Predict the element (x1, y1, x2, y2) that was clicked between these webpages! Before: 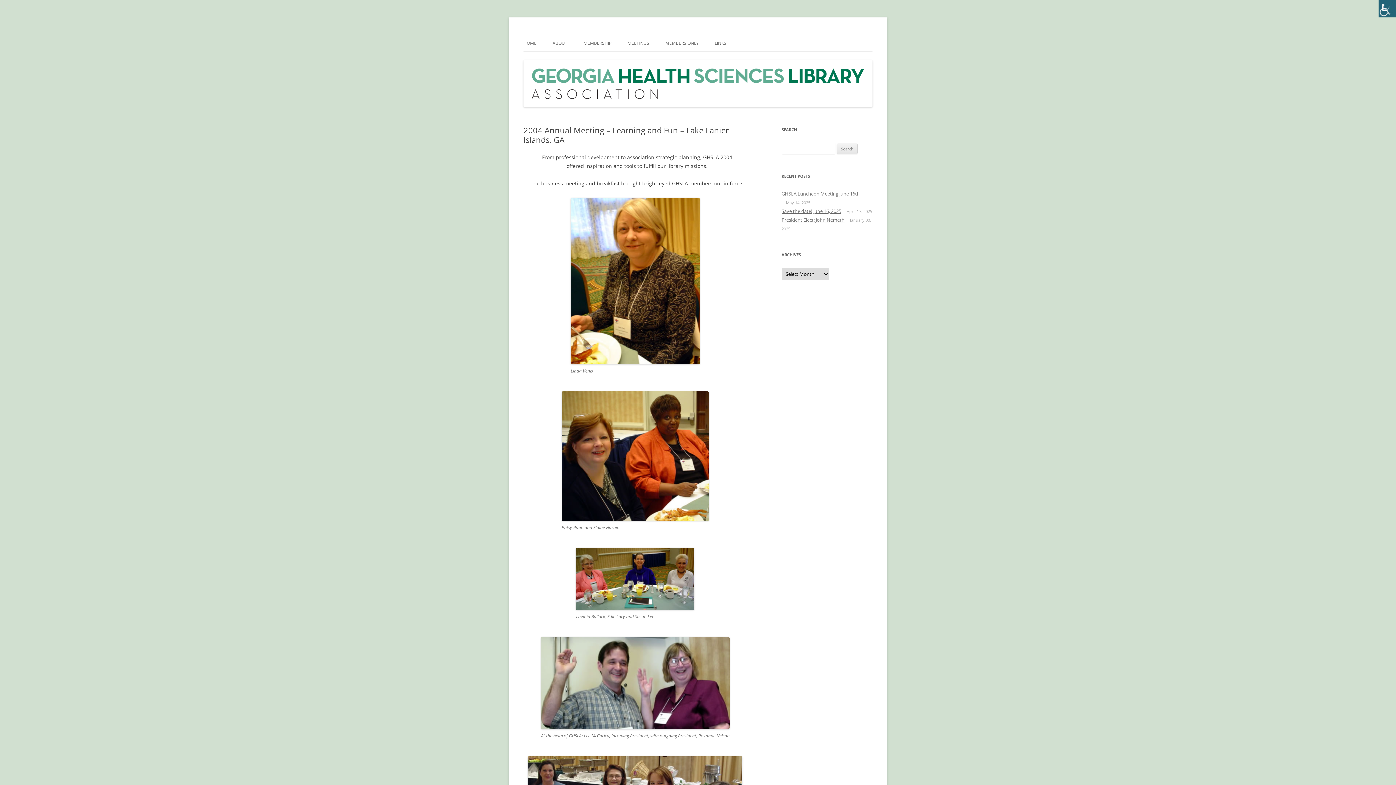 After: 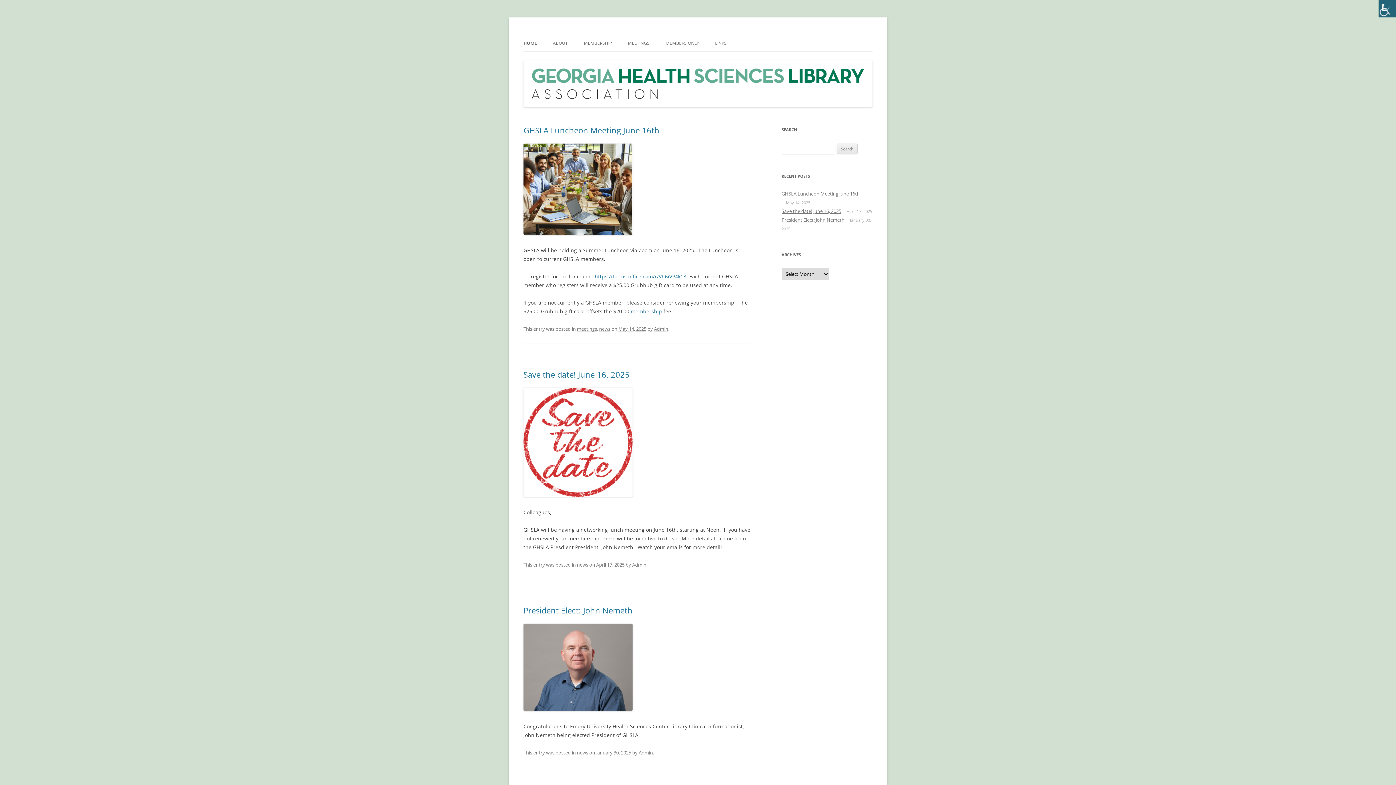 Action: label: HOME bbox: (523, 35, 536, 51)